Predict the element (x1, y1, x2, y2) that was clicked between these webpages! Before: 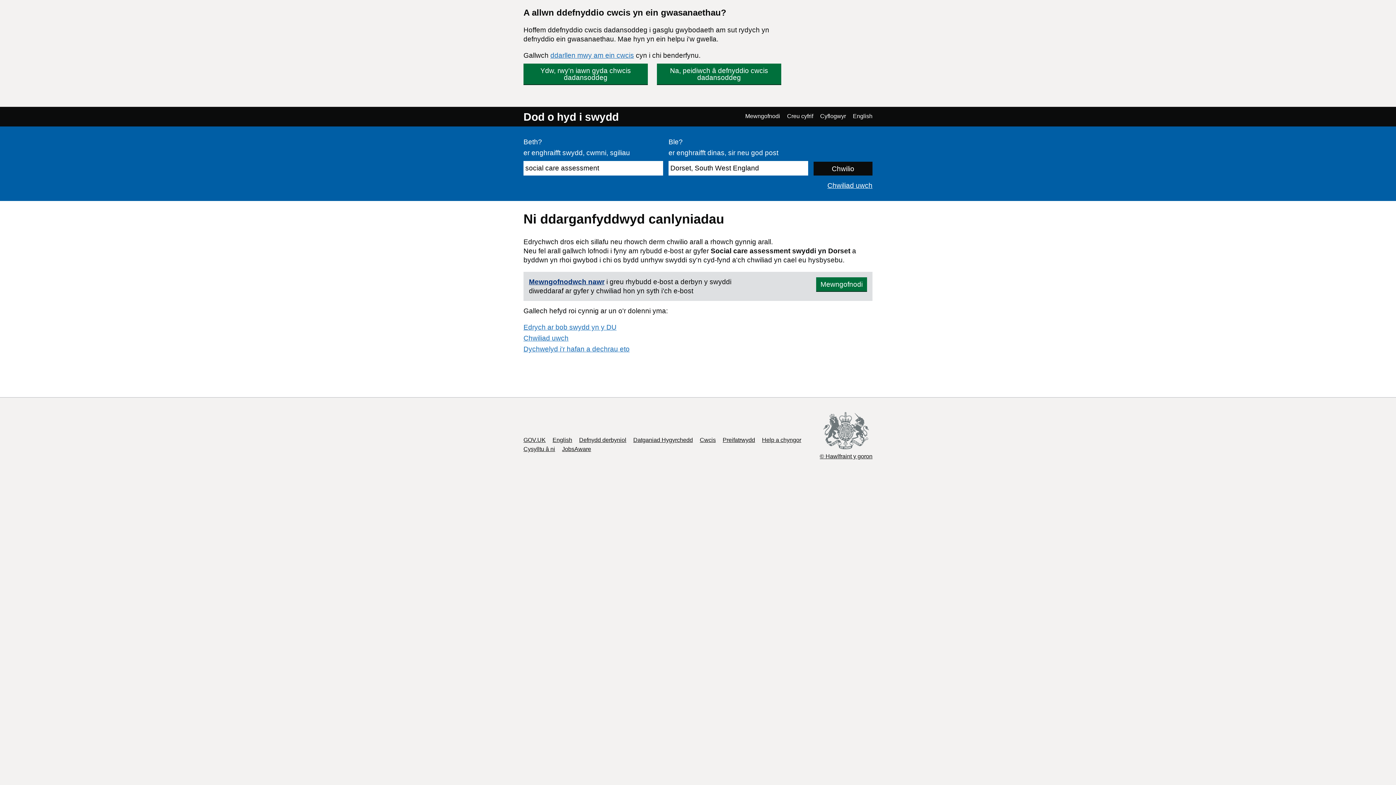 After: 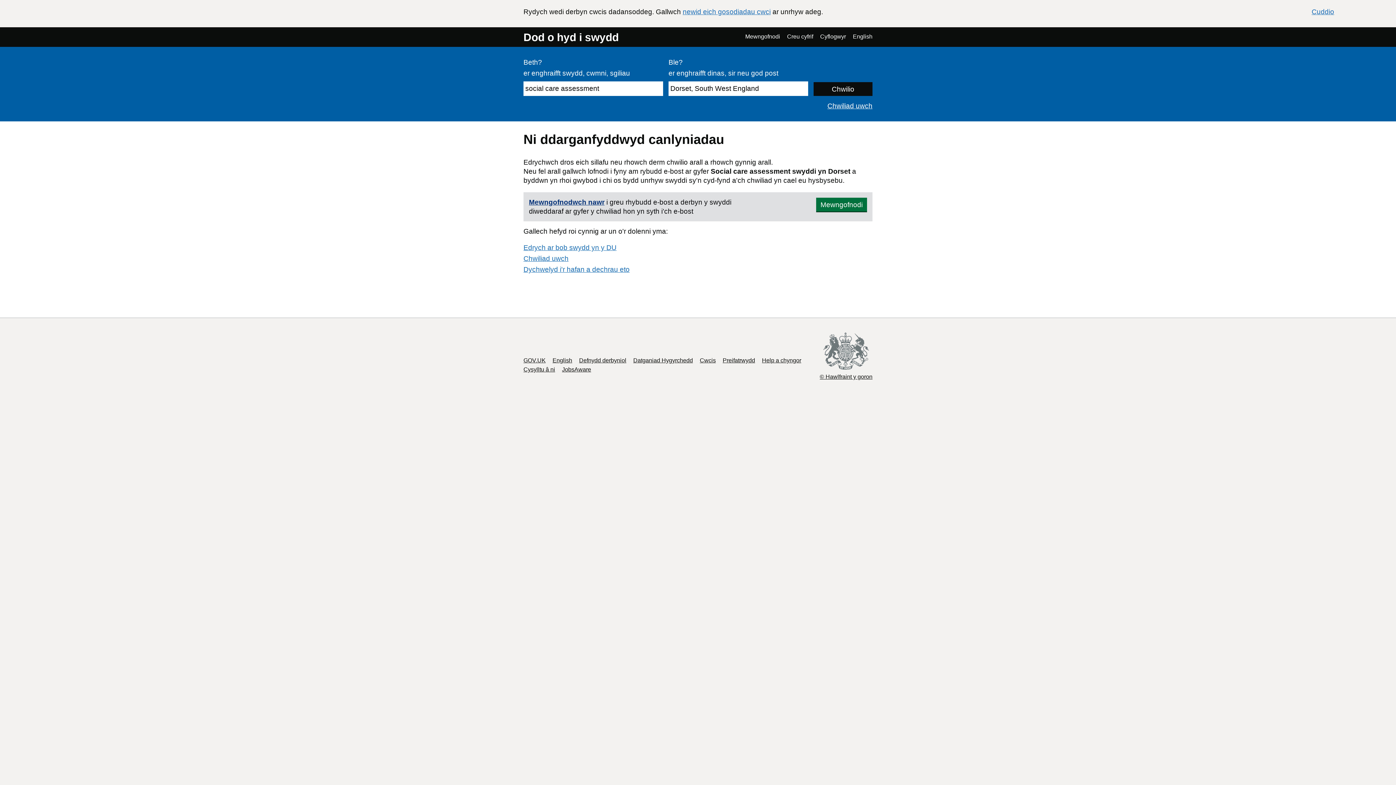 Action: bbox: (523, 63, 648, 84) label: Ydw, rwy'n iawn gyda chwcis dadansoddeg